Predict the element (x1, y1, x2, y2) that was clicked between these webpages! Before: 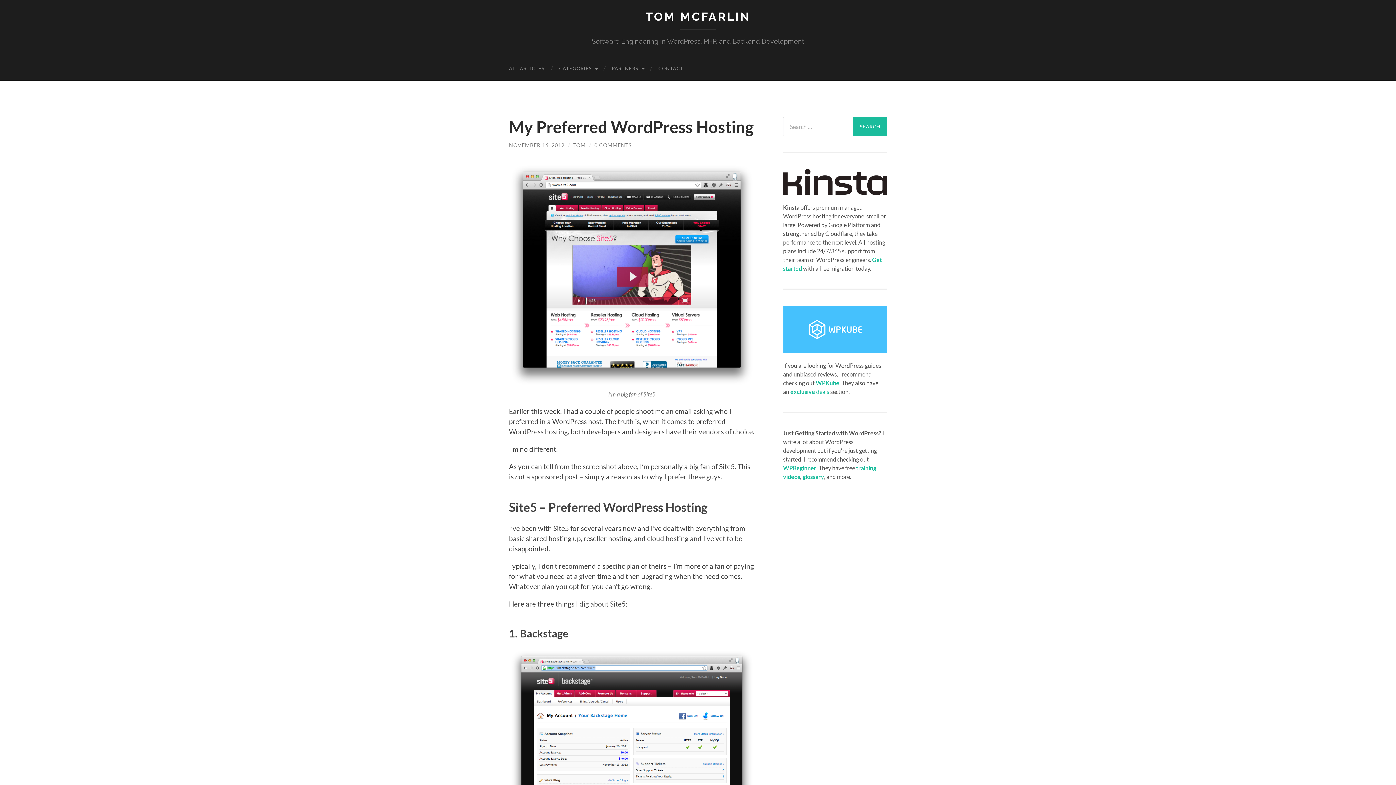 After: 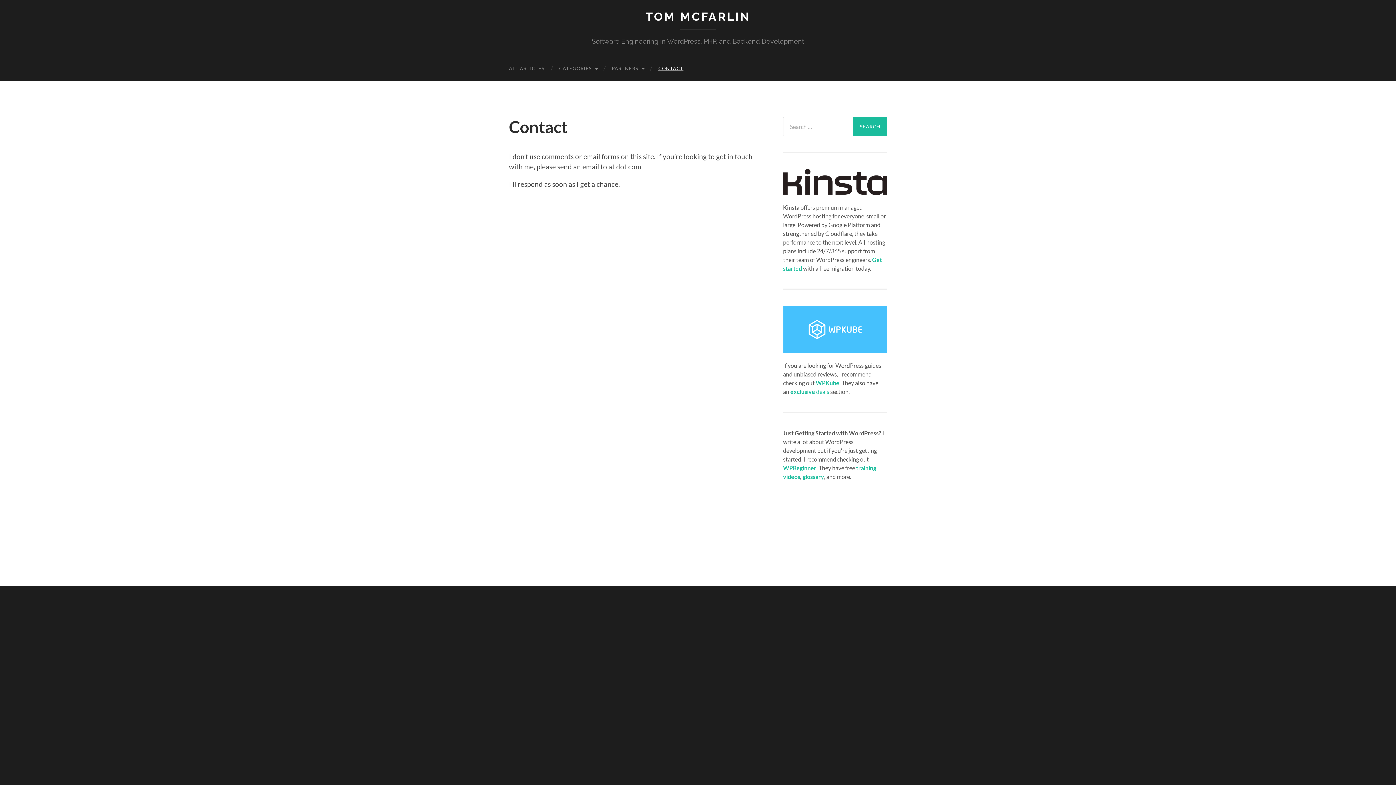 Action: bbox: (651, 56, 690, 80) label: CONTACT